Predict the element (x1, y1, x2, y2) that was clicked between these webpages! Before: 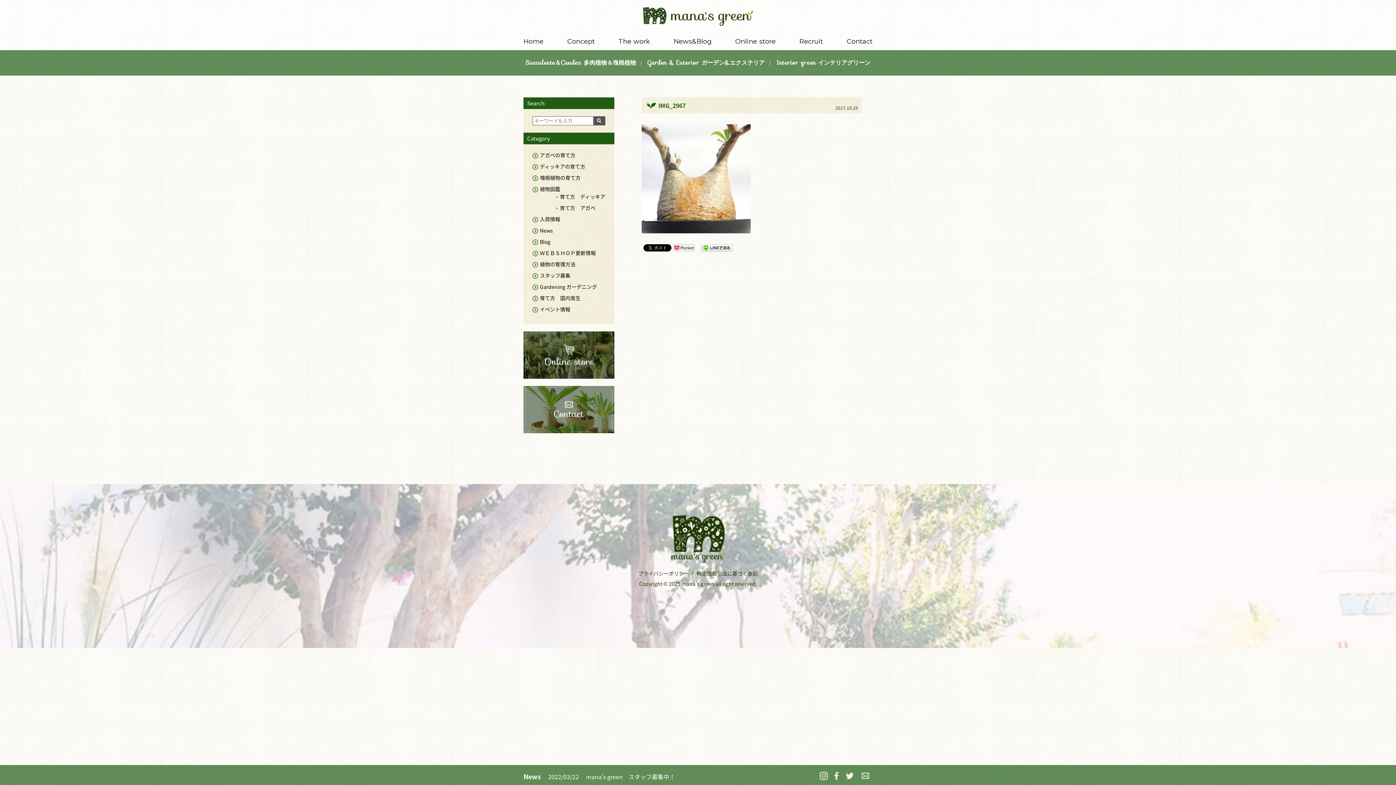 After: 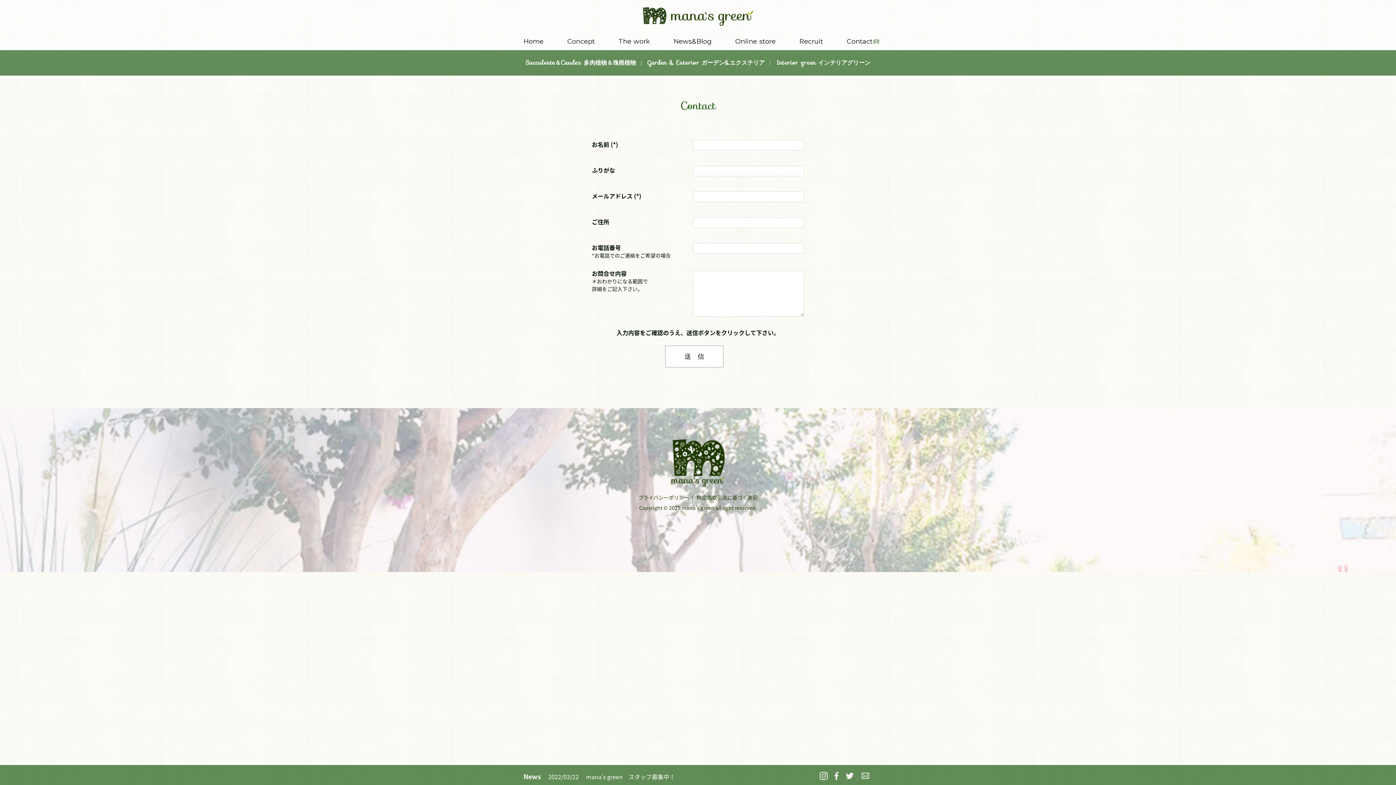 Action: label: Contact bbox: (846, 37, 872, 45)